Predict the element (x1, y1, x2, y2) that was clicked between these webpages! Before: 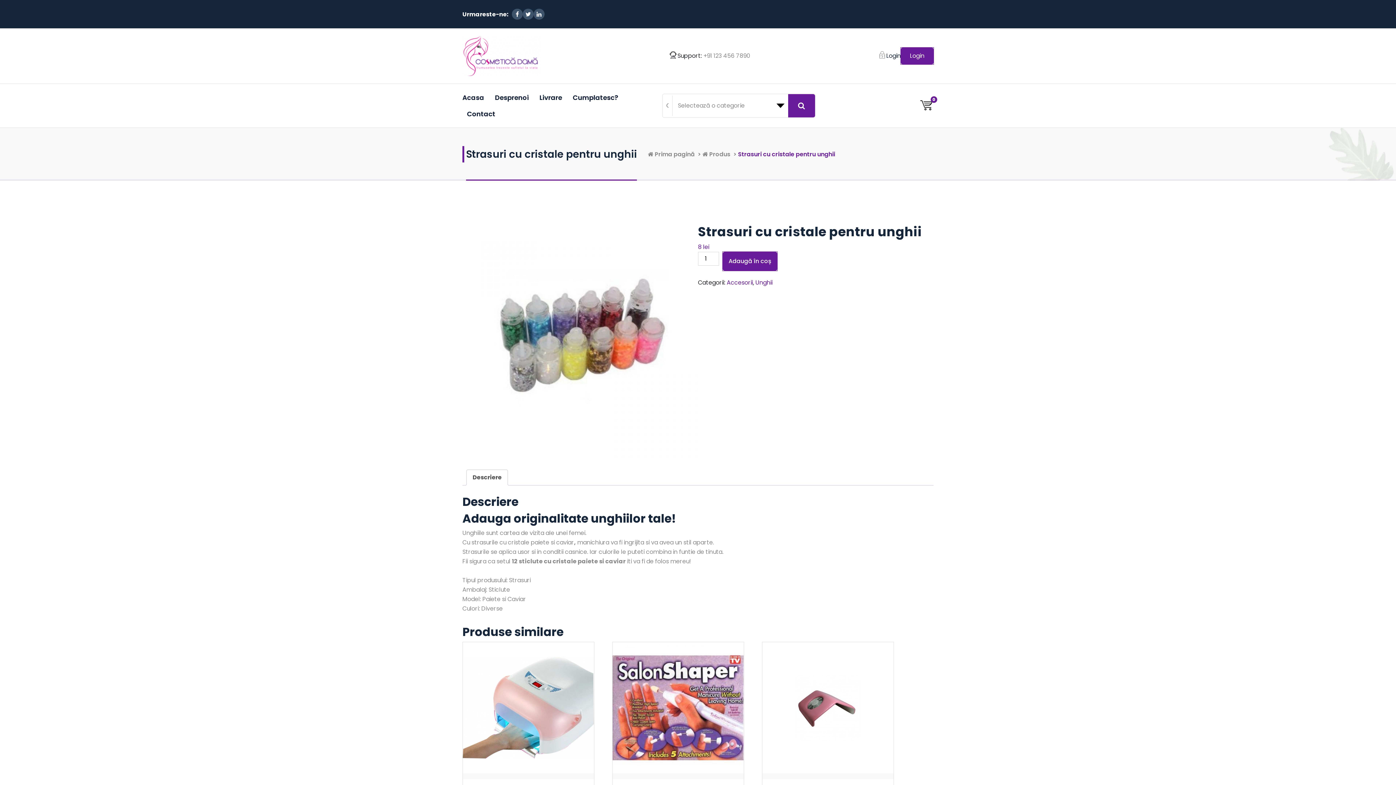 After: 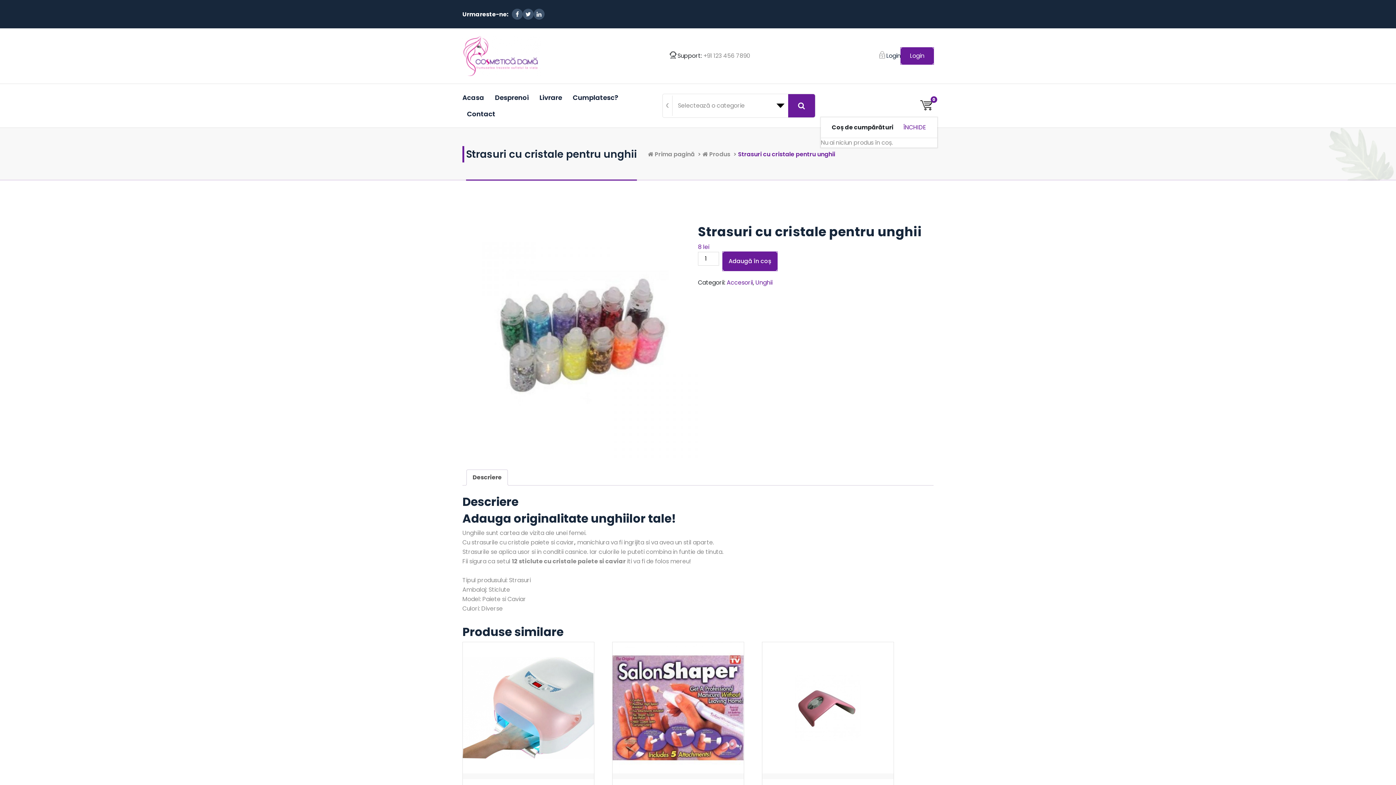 Action: label: 0 bbox: (919, 97, 933, 111)